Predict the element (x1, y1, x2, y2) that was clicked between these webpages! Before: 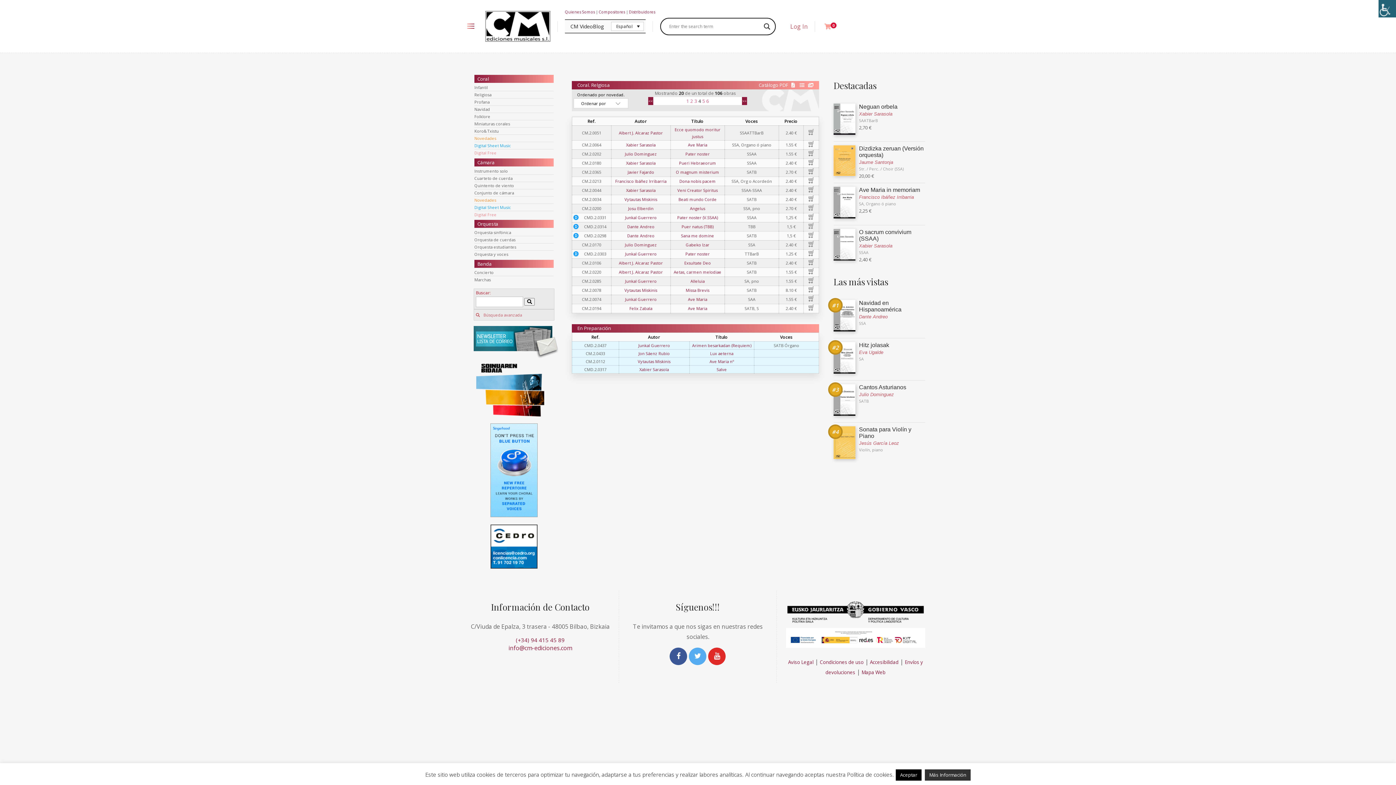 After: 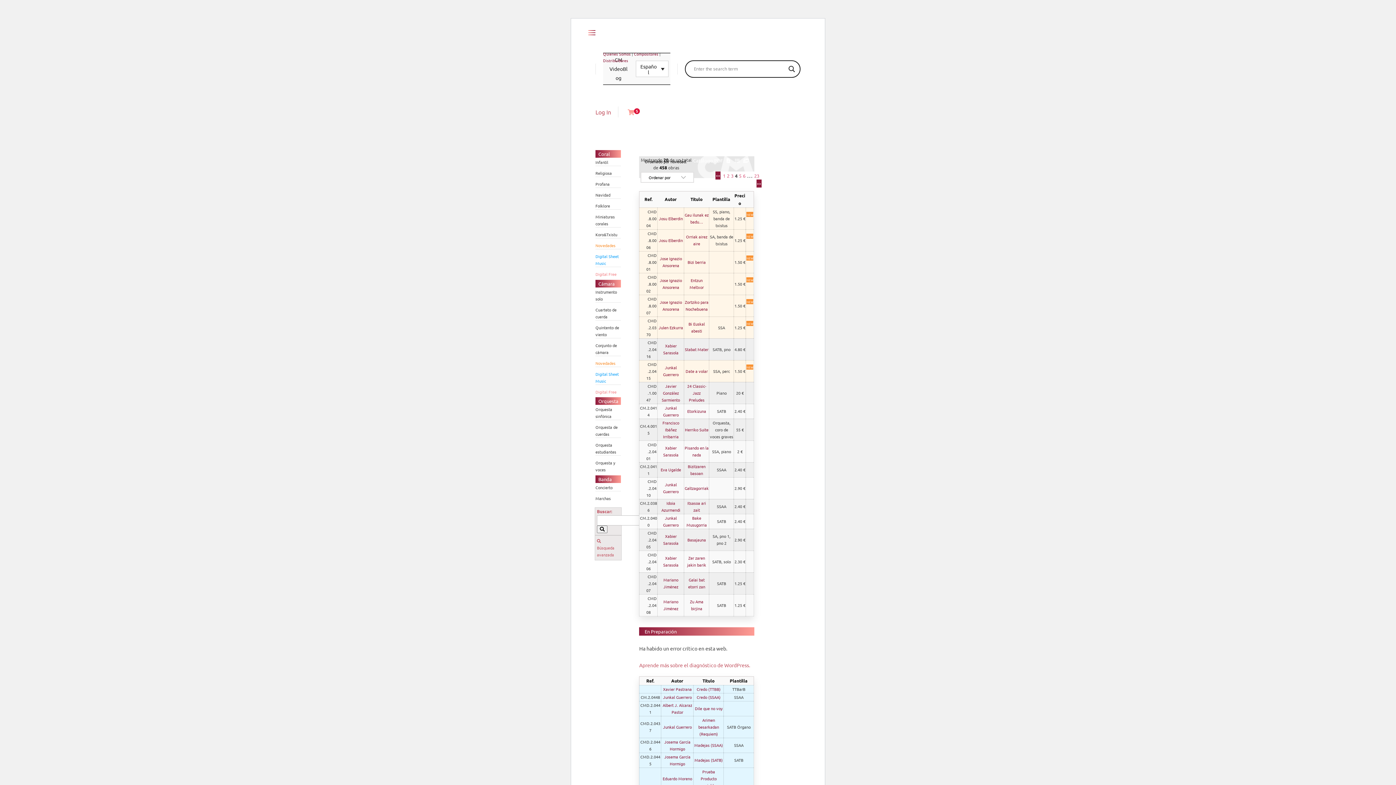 Action: bbox: (808, 233, 813, 239)